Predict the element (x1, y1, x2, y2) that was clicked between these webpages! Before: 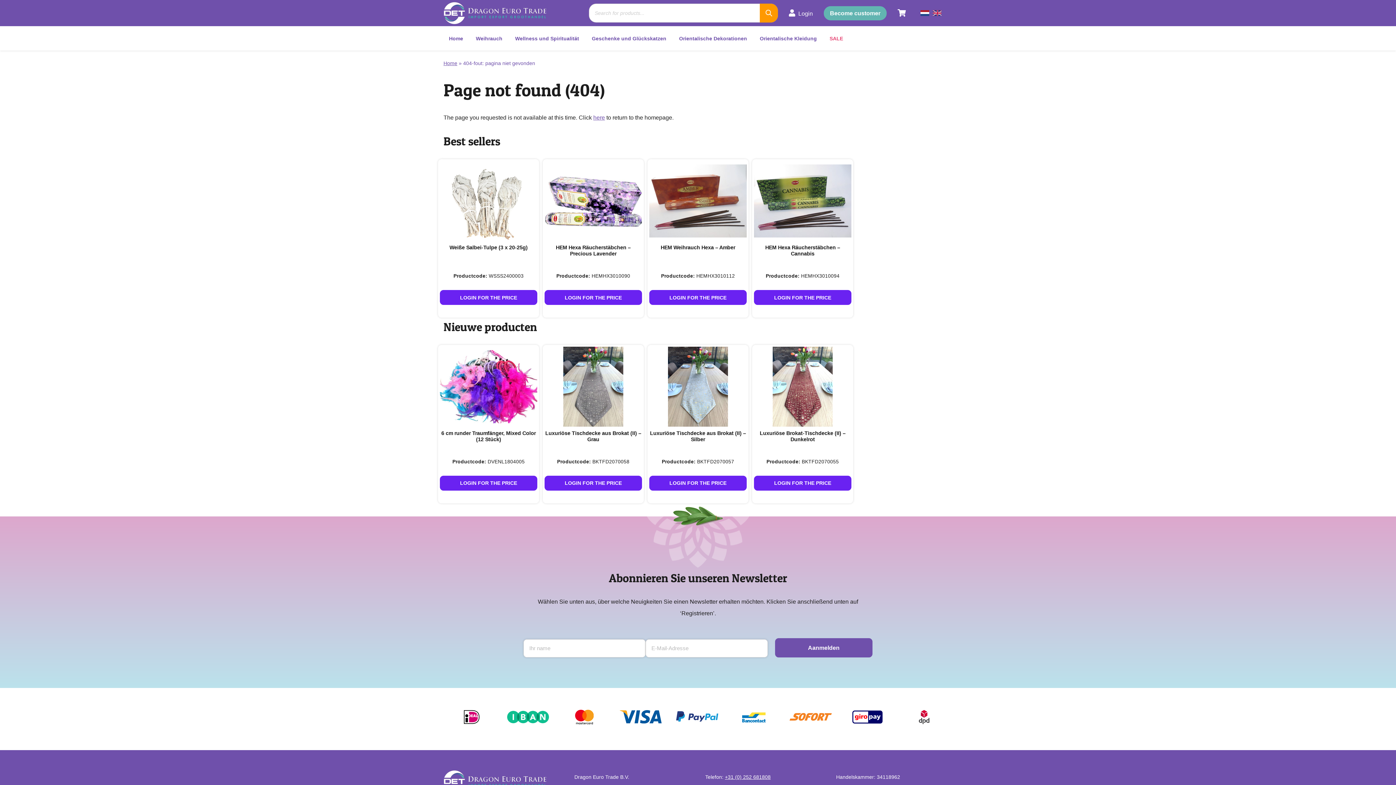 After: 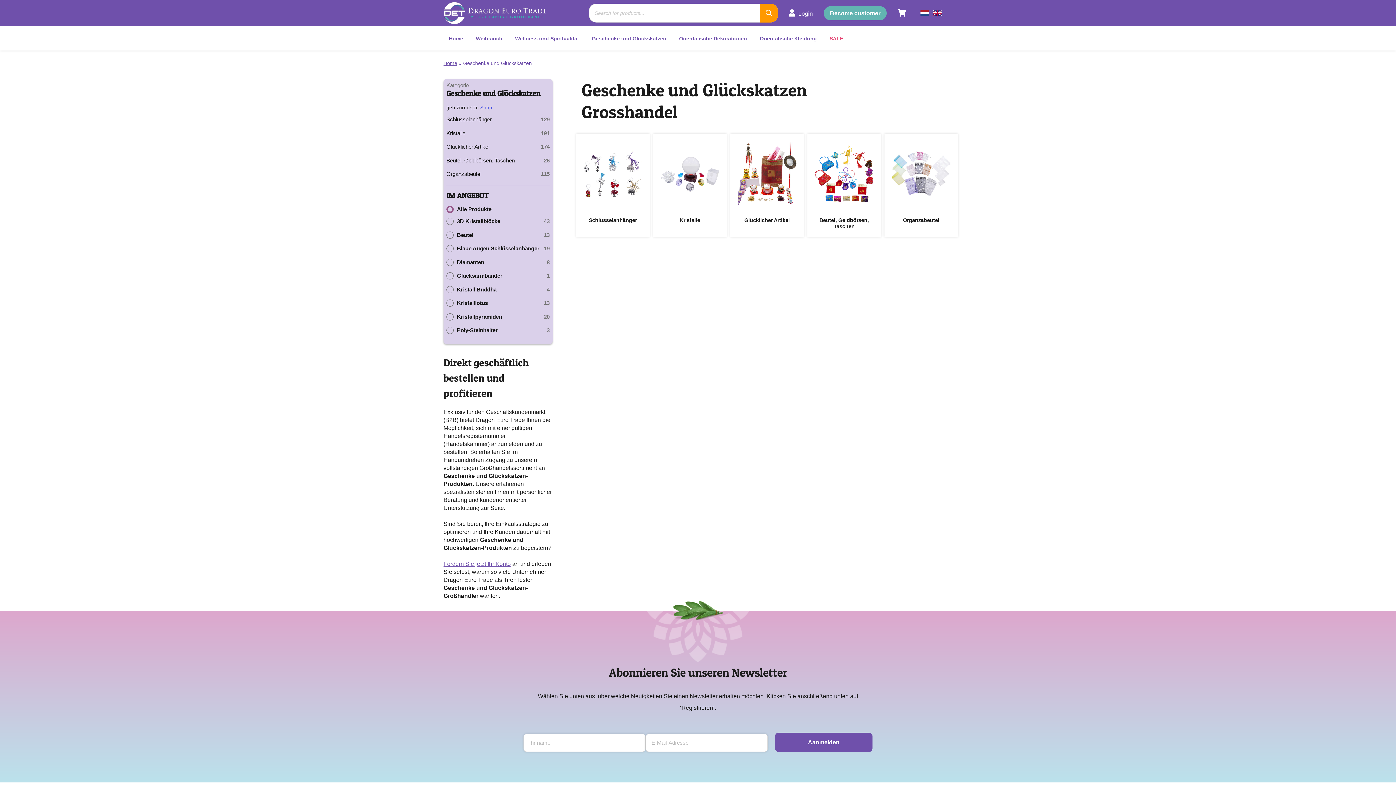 Action: bbox: (592, 29, 666, 47) label: Geschenke und Glückskatzen